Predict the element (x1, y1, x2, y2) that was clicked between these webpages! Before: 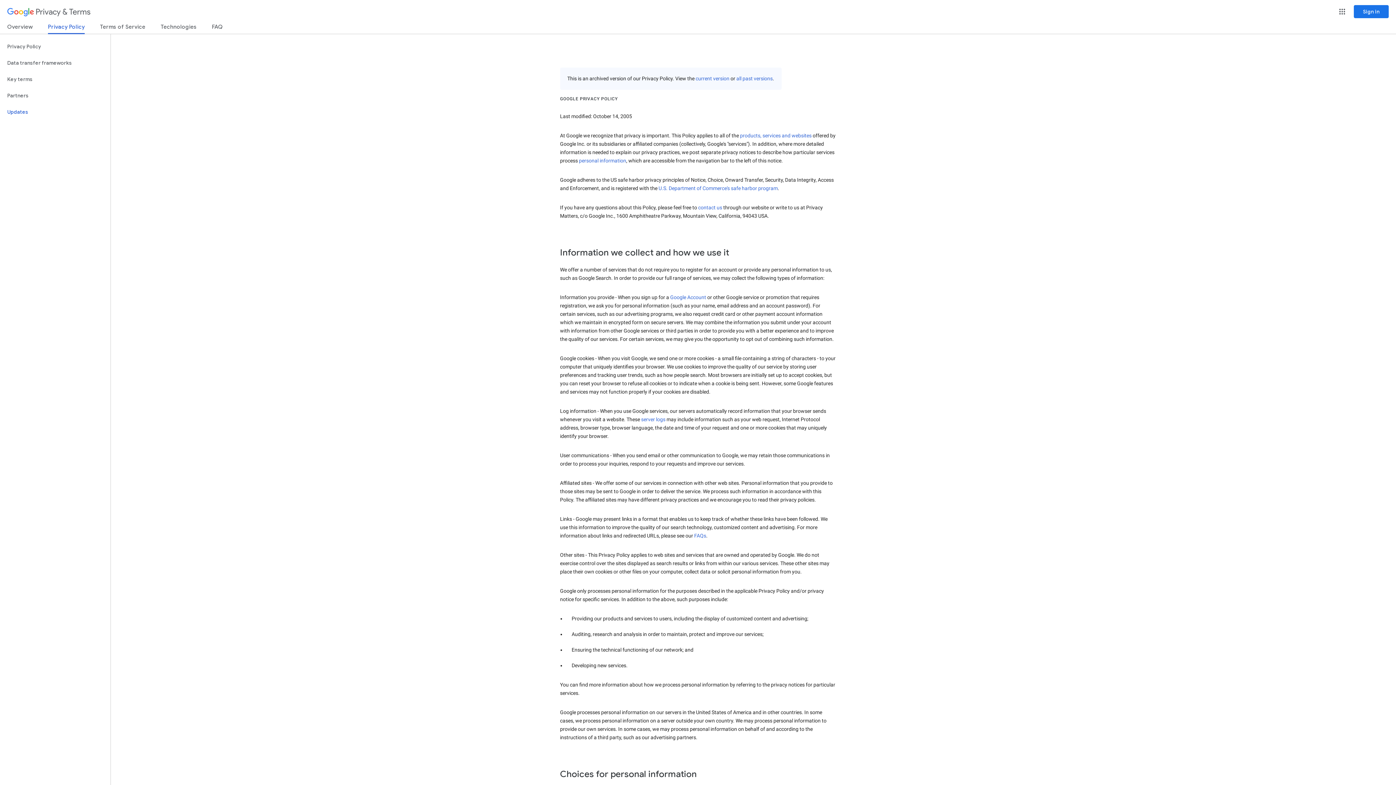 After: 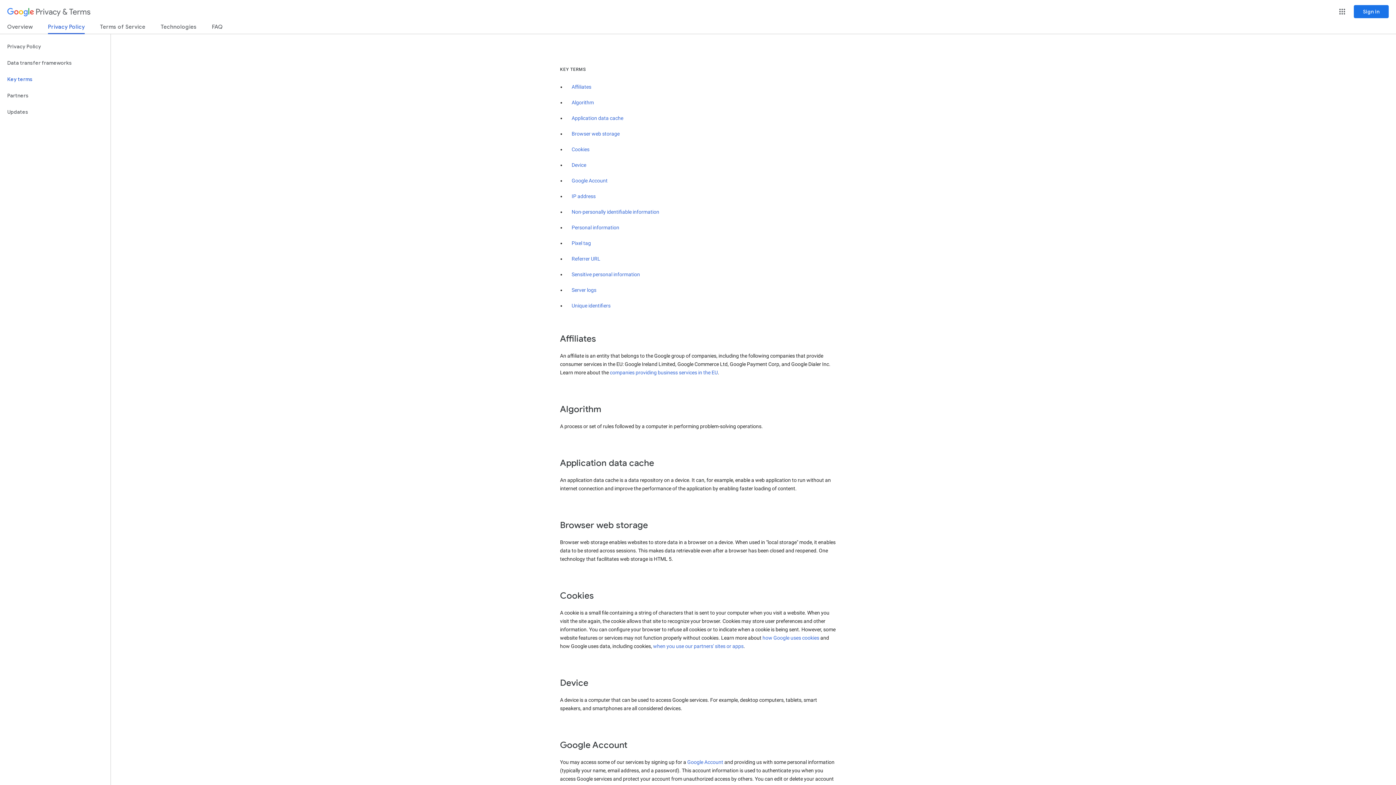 Action: bbox: (0, 71, 110, 87) label: Key terms